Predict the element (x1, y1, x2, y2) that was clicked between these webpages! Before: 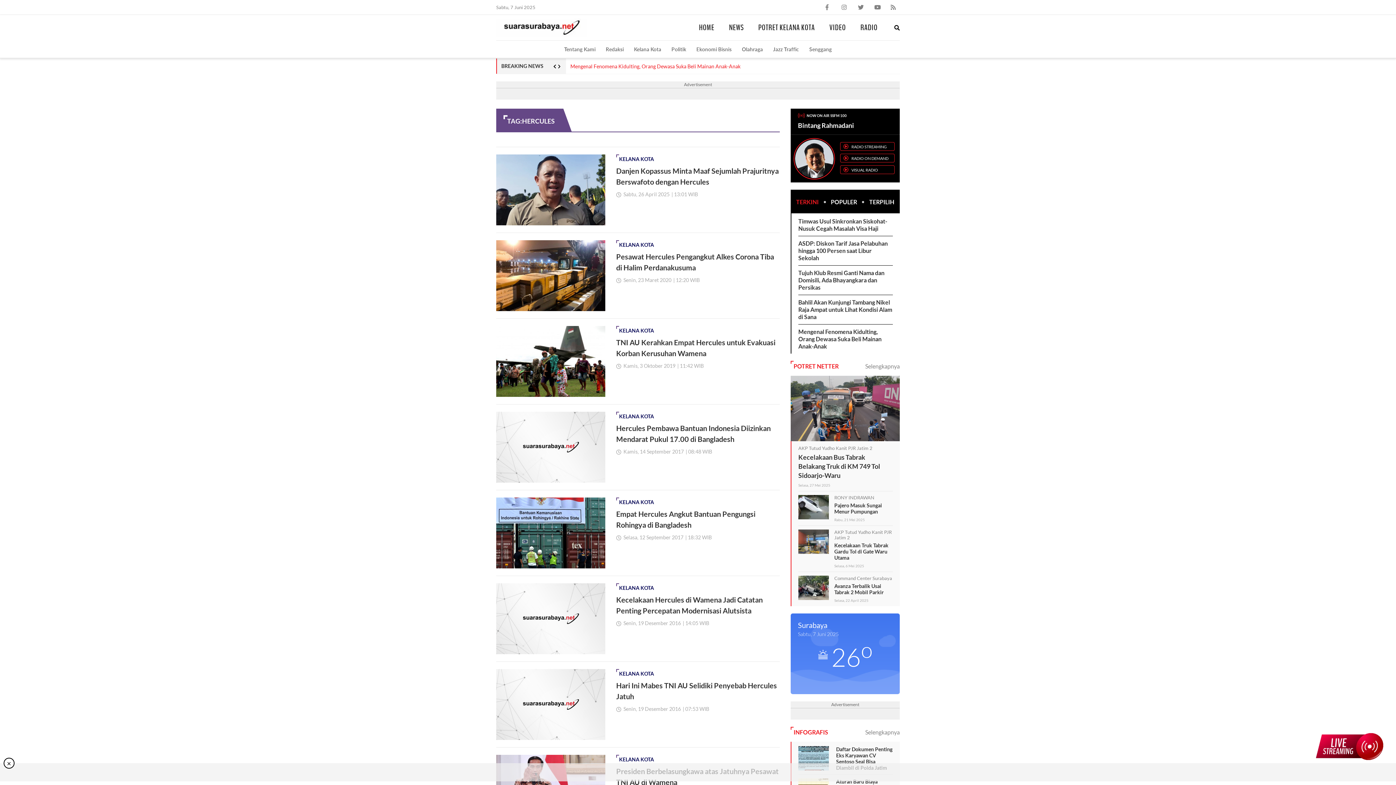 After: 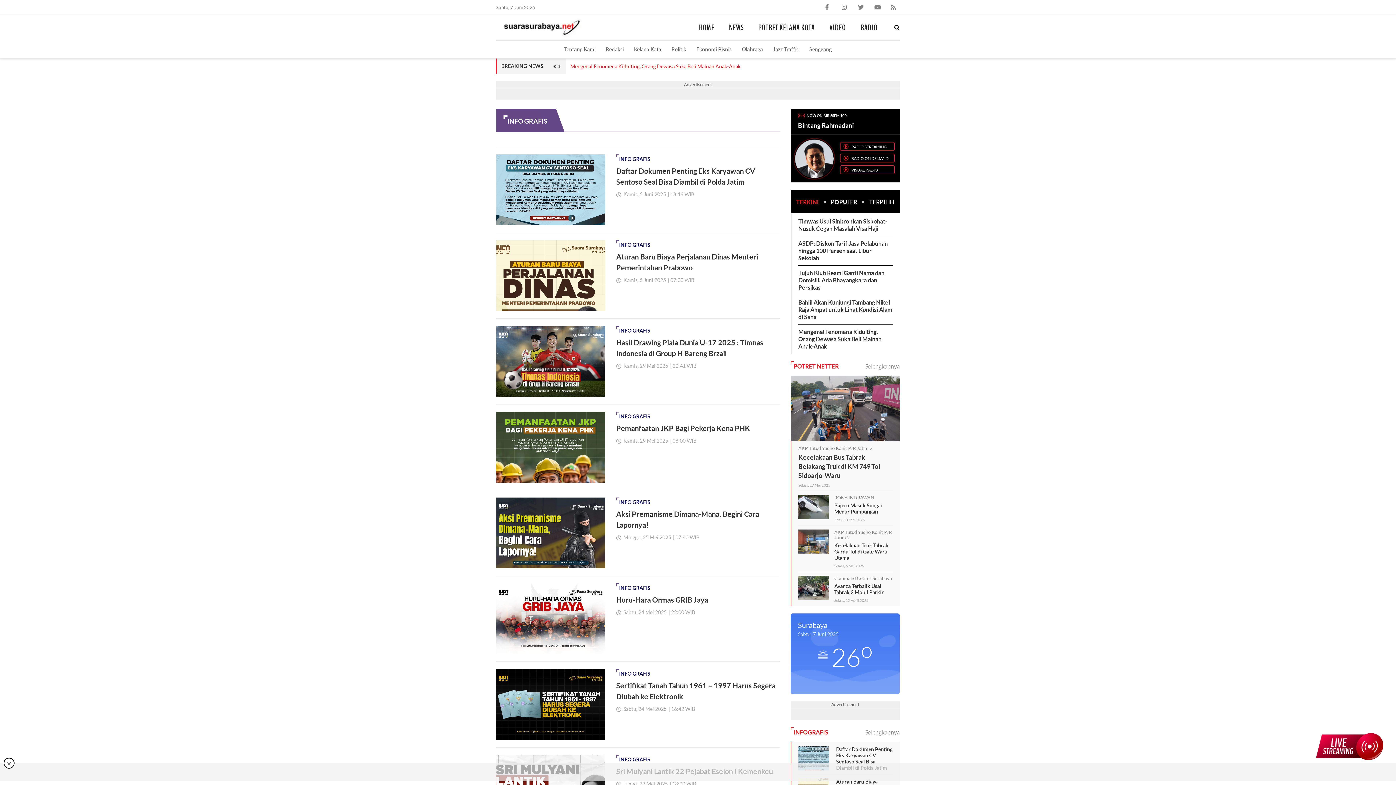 Action: label: Selengkapnya bbox: (865, 729, 900, 736)